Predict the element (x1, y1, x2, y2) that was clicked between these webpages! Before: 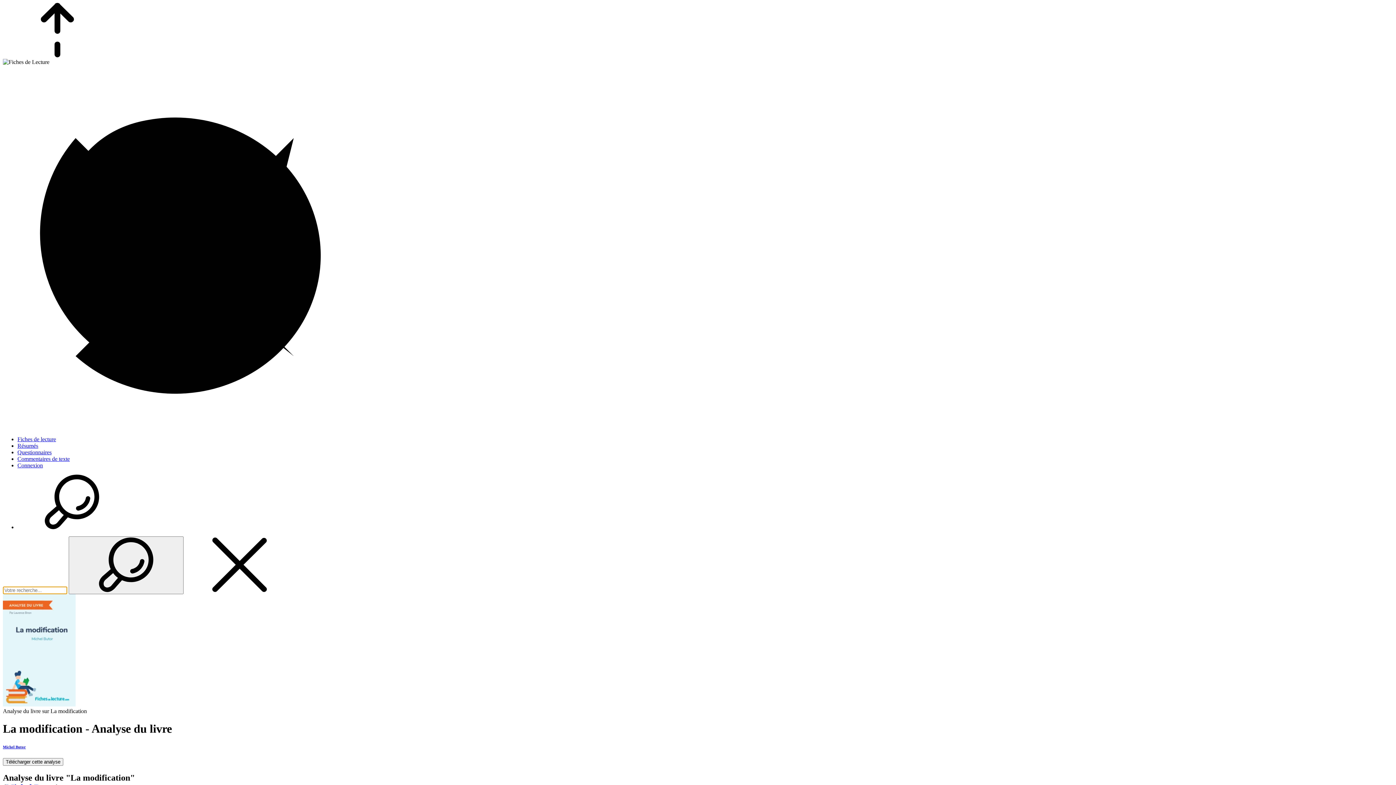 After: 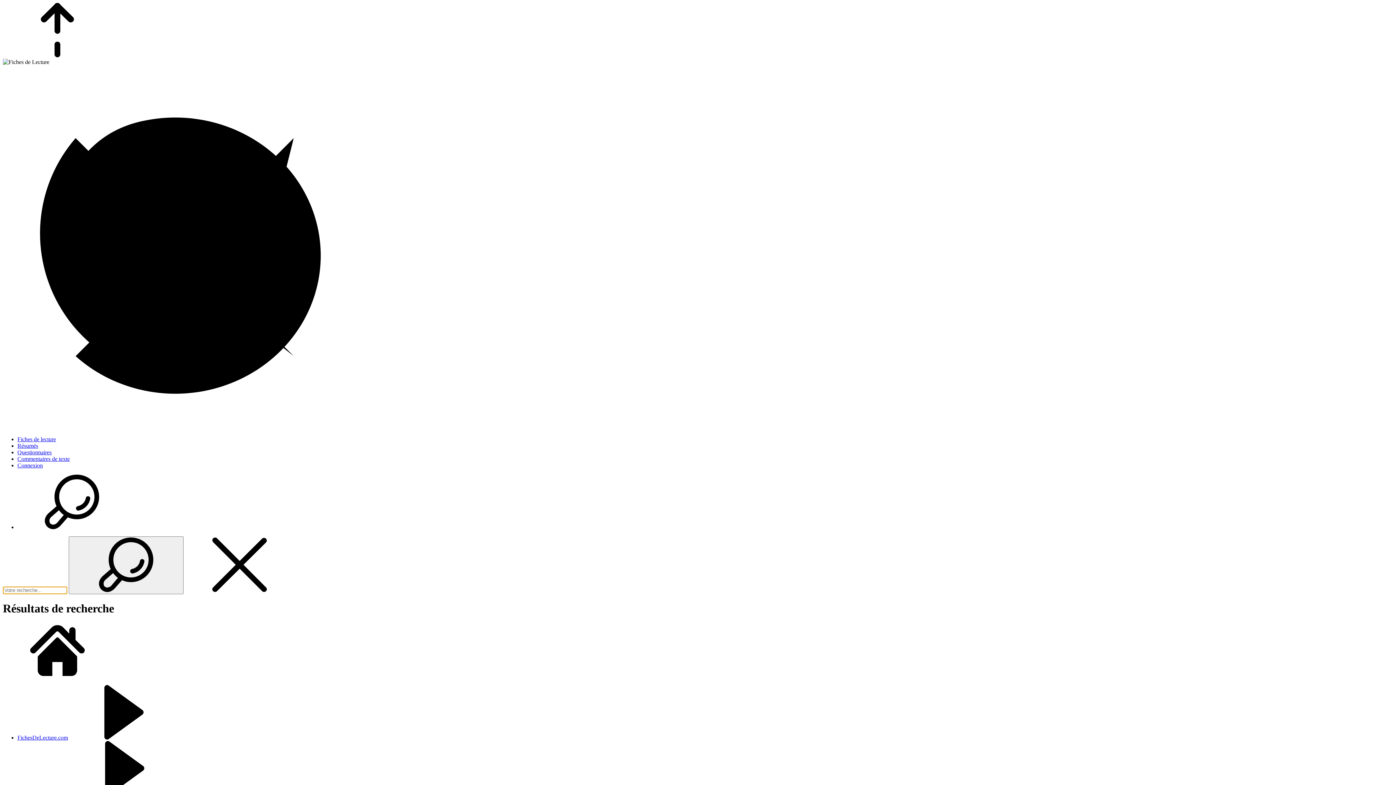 Action: bbox: (68, 536, 183, 594)